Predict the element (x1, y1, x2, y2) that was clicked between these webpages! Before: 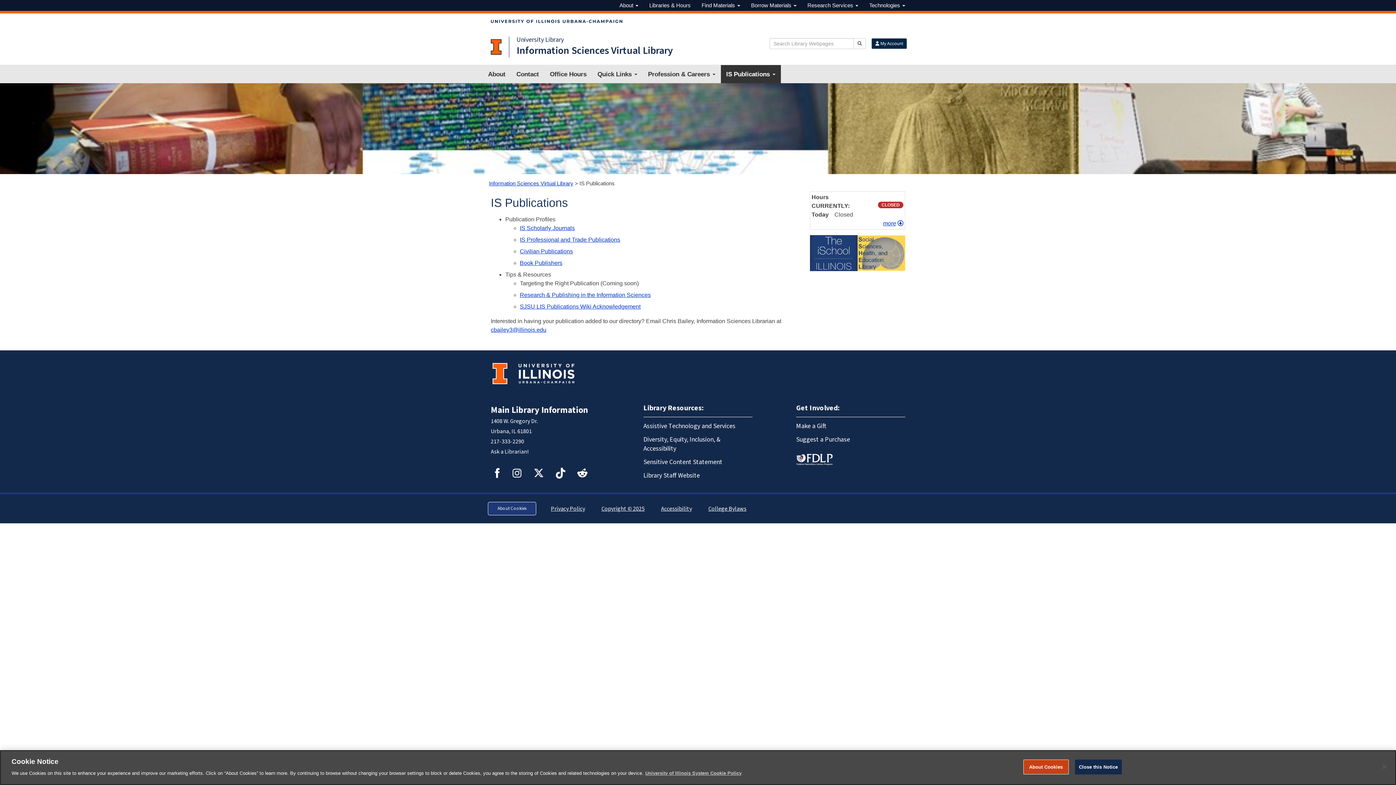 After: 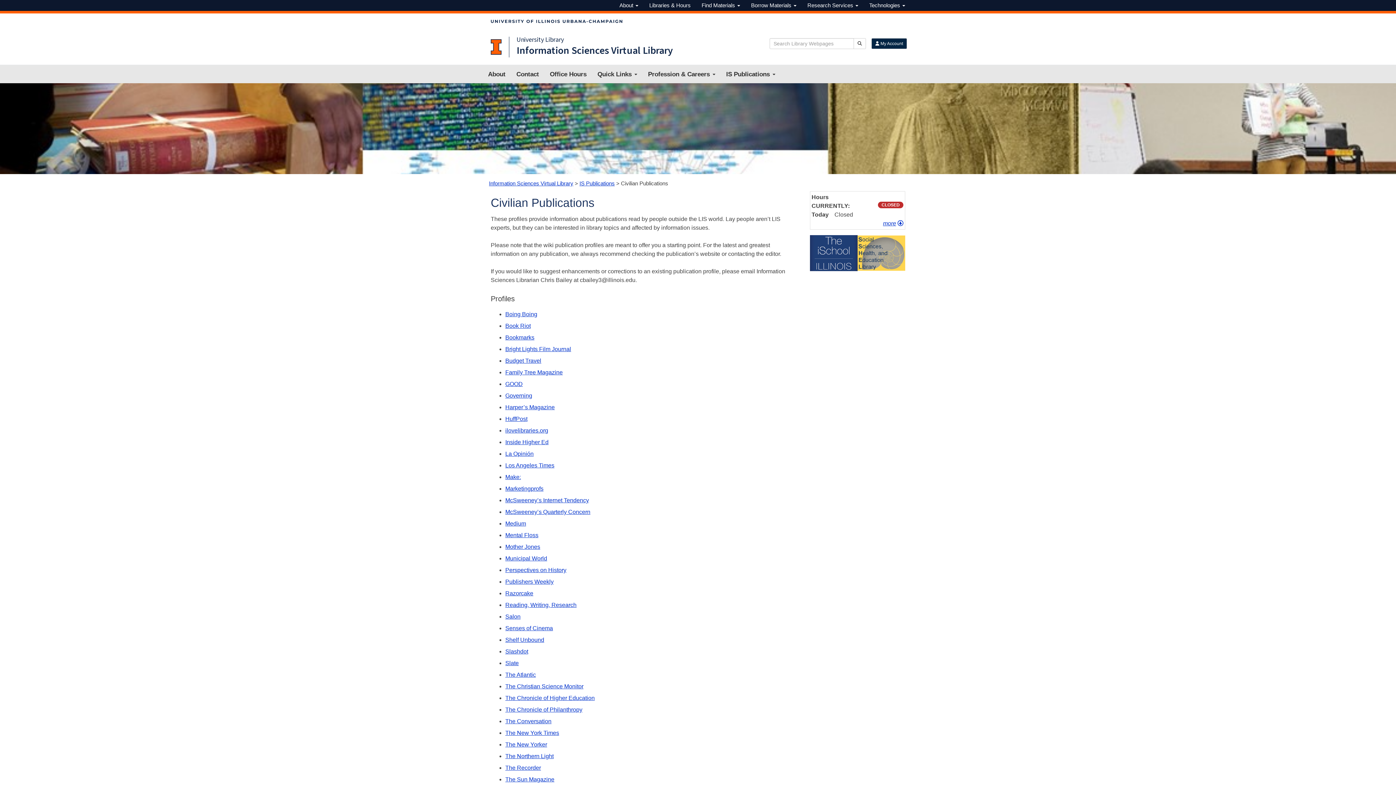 Action: label: Civilian Publications bbox: (520, 248, 573, 254)